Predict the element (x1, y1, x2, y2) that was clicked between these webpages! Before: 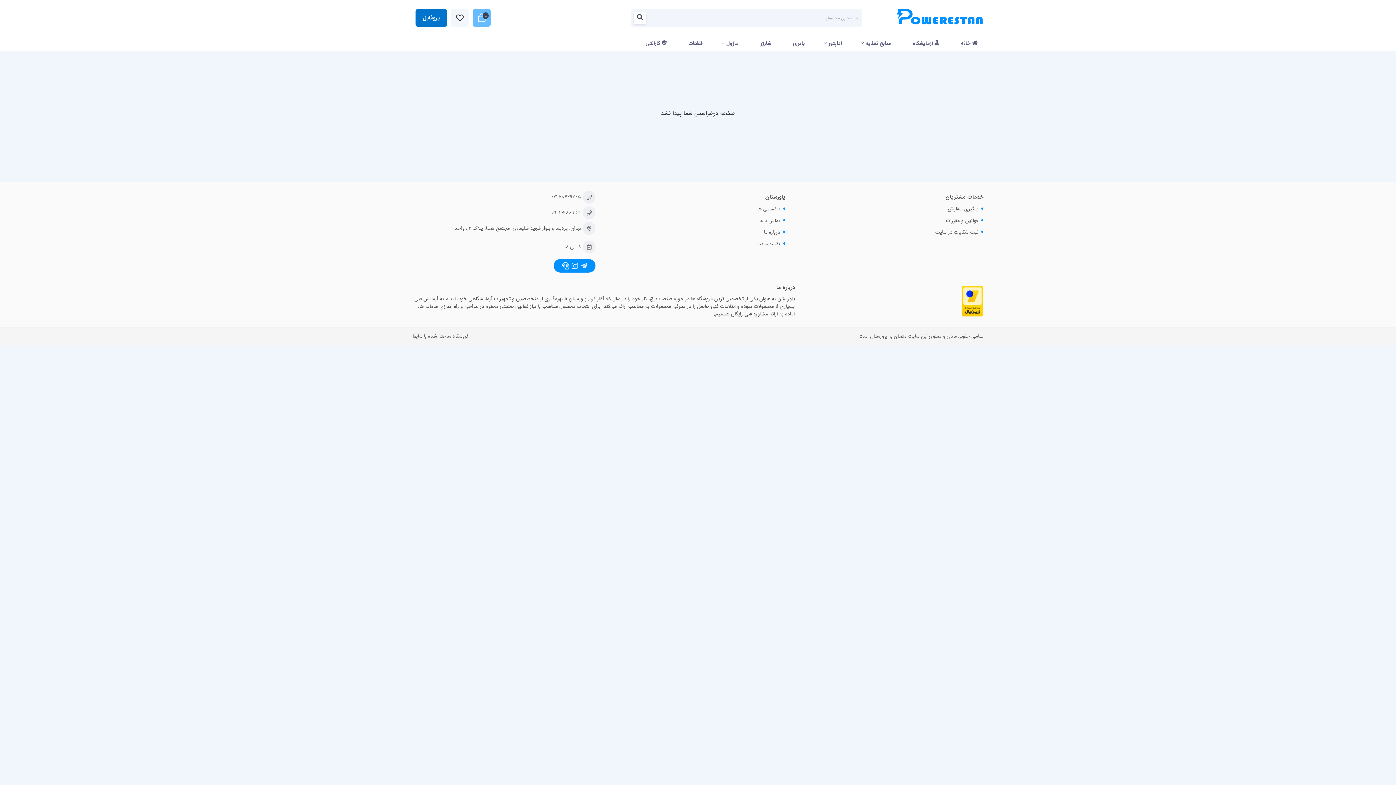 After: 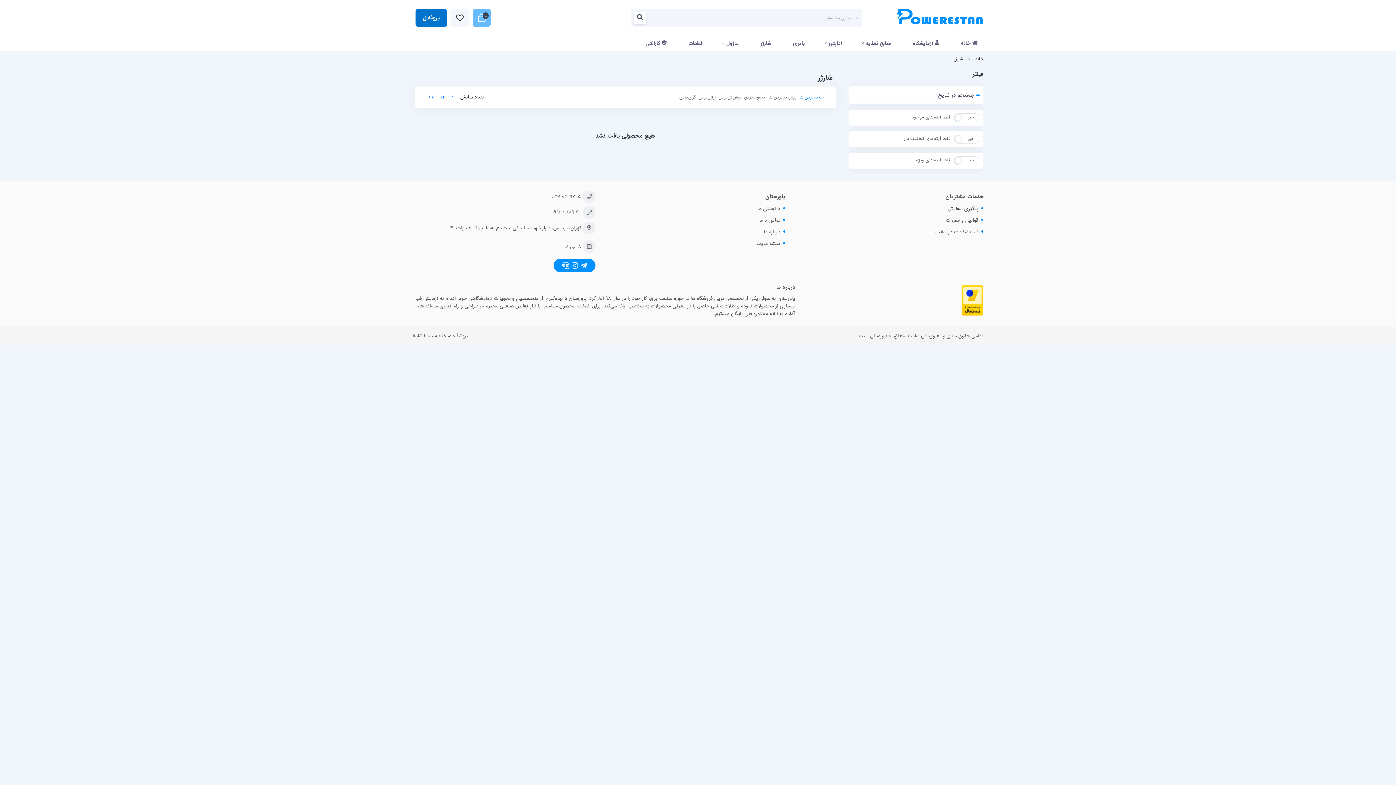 Action: label: شارژر bbox: (749, 36, 782, 50)